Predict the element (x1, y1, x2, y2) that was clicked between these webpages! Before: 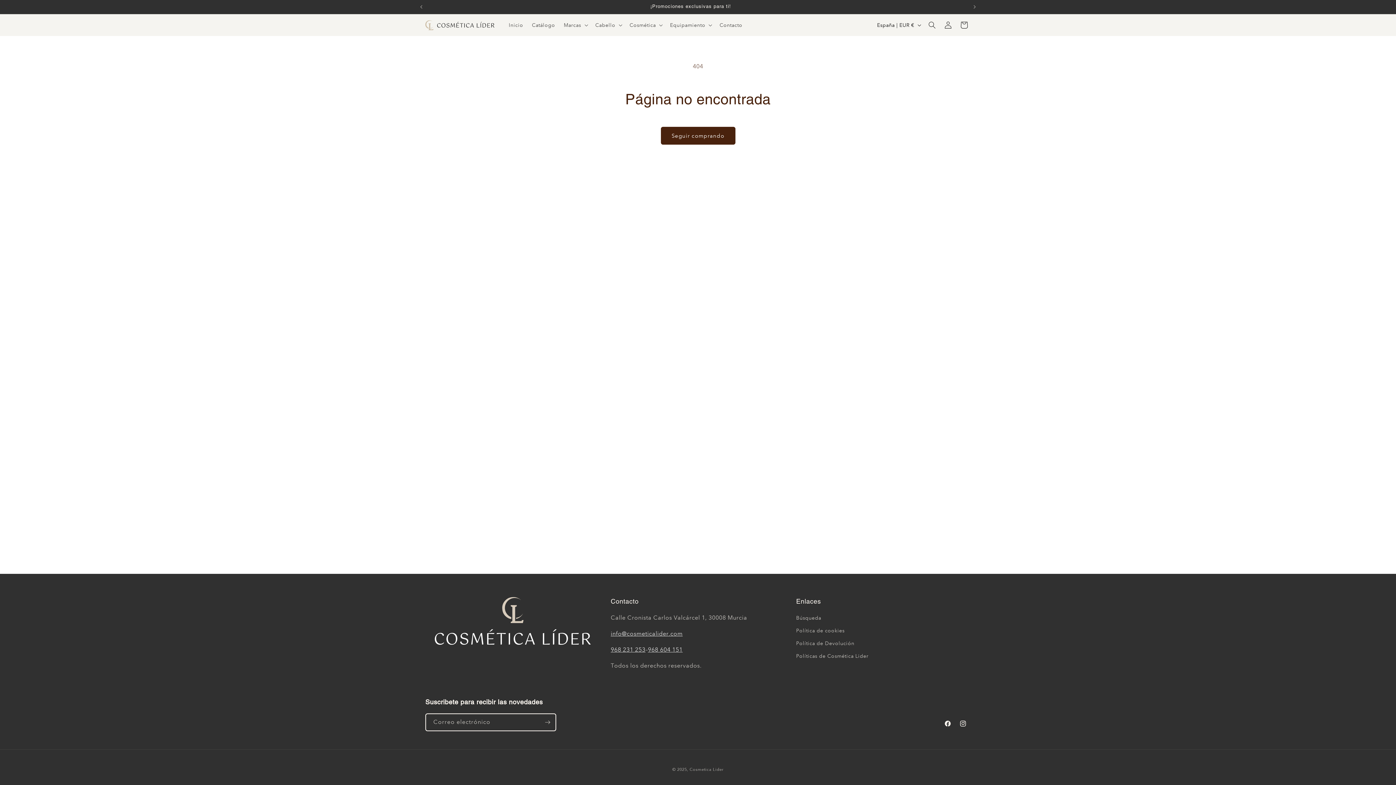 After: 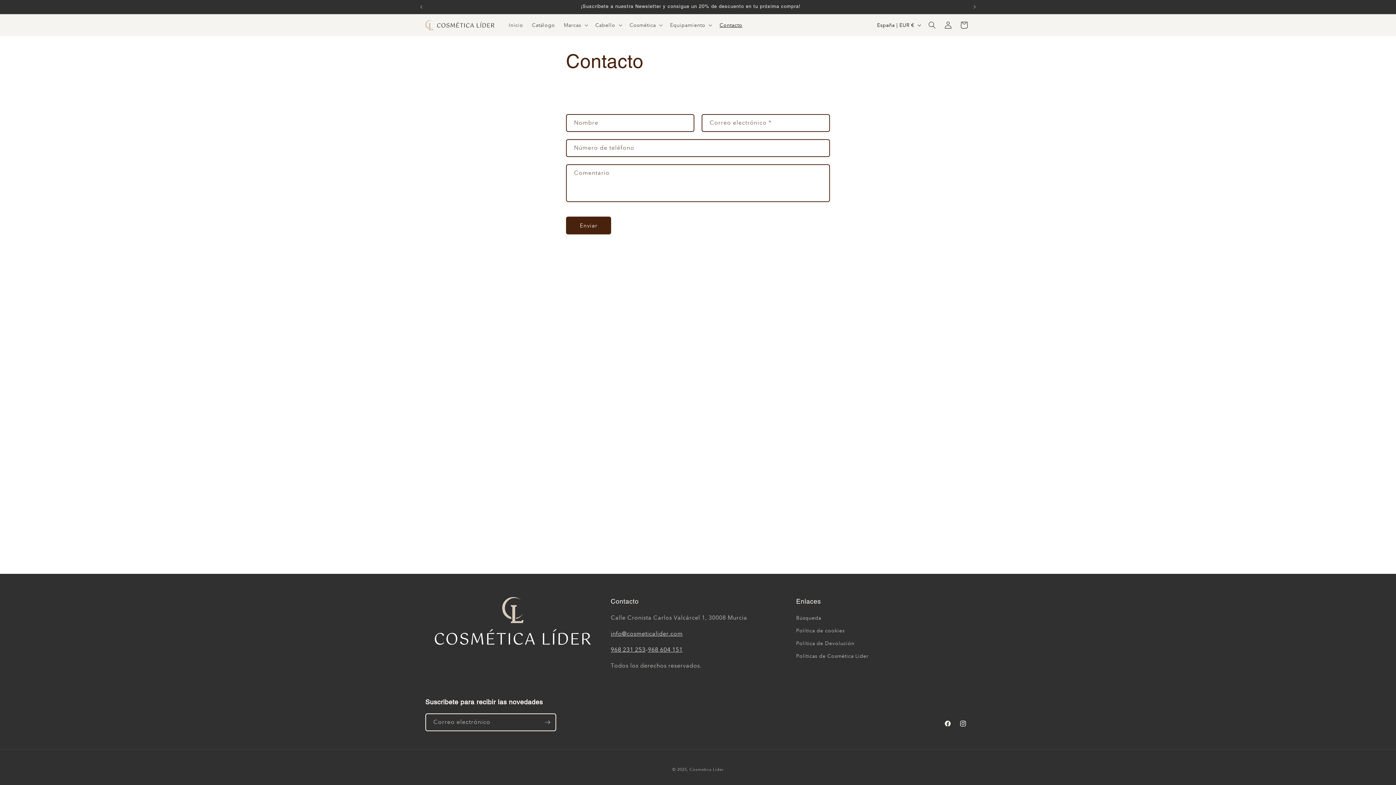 Action: label: Contacto bbox: (715, 17, 746, 32)